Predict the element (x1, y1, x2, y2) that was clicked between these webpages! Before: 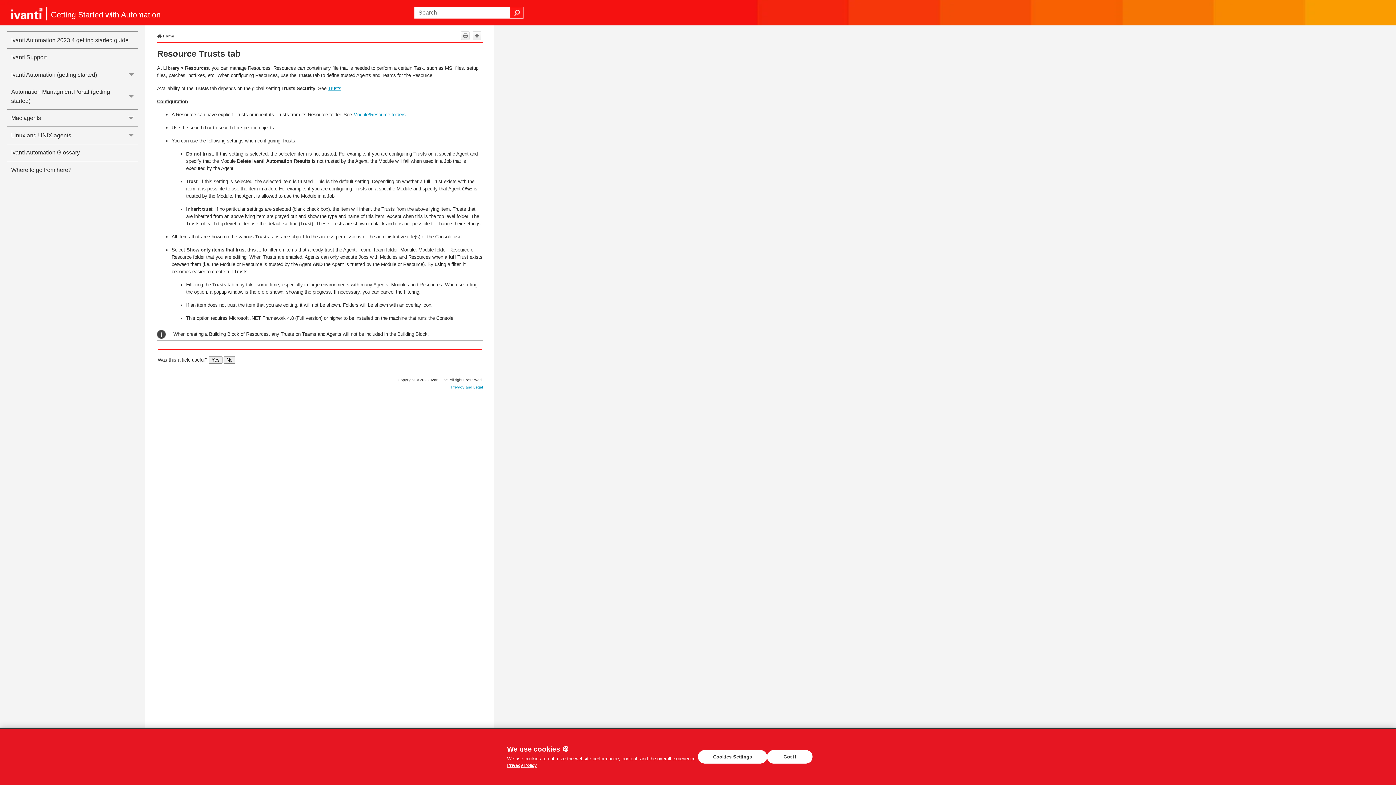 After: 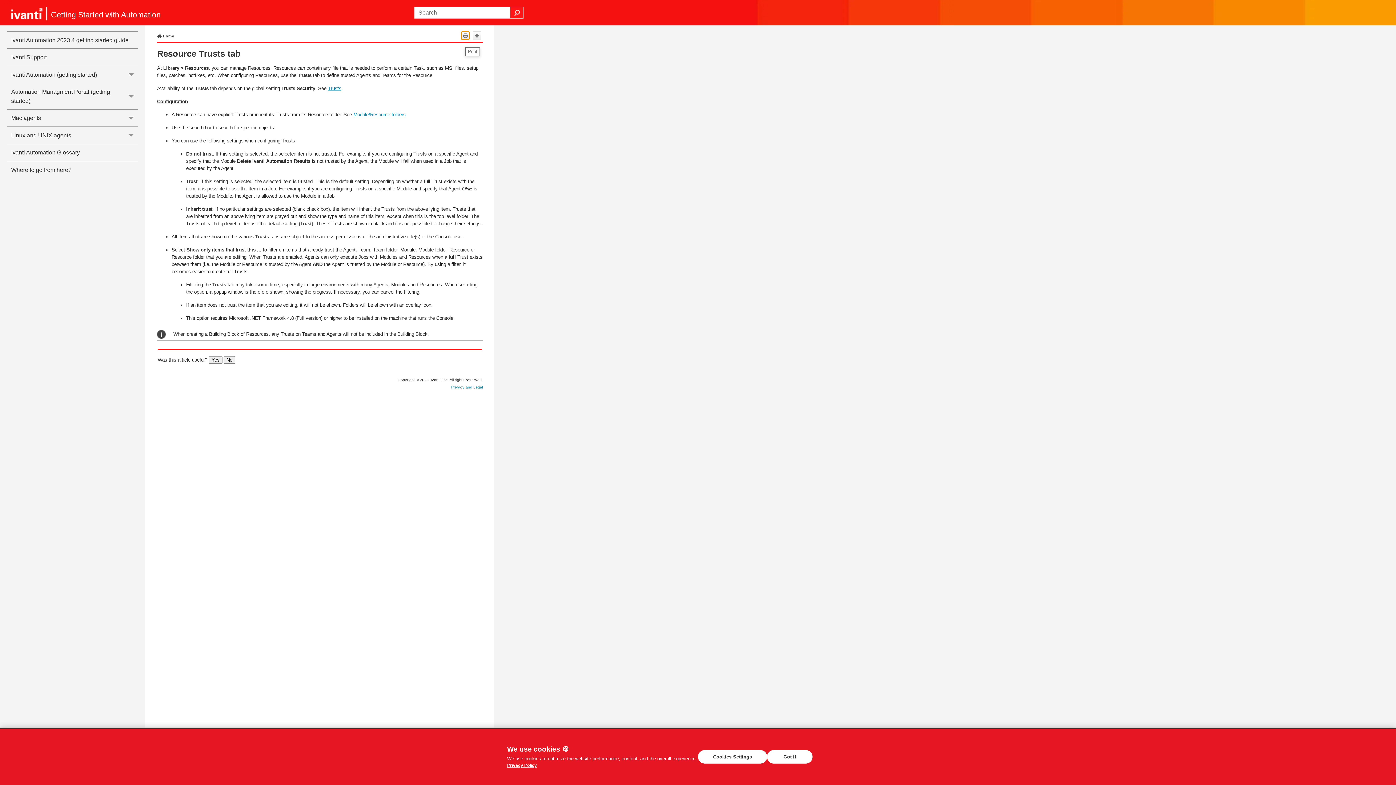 Action: bbox: (461, 31, 469, 40)